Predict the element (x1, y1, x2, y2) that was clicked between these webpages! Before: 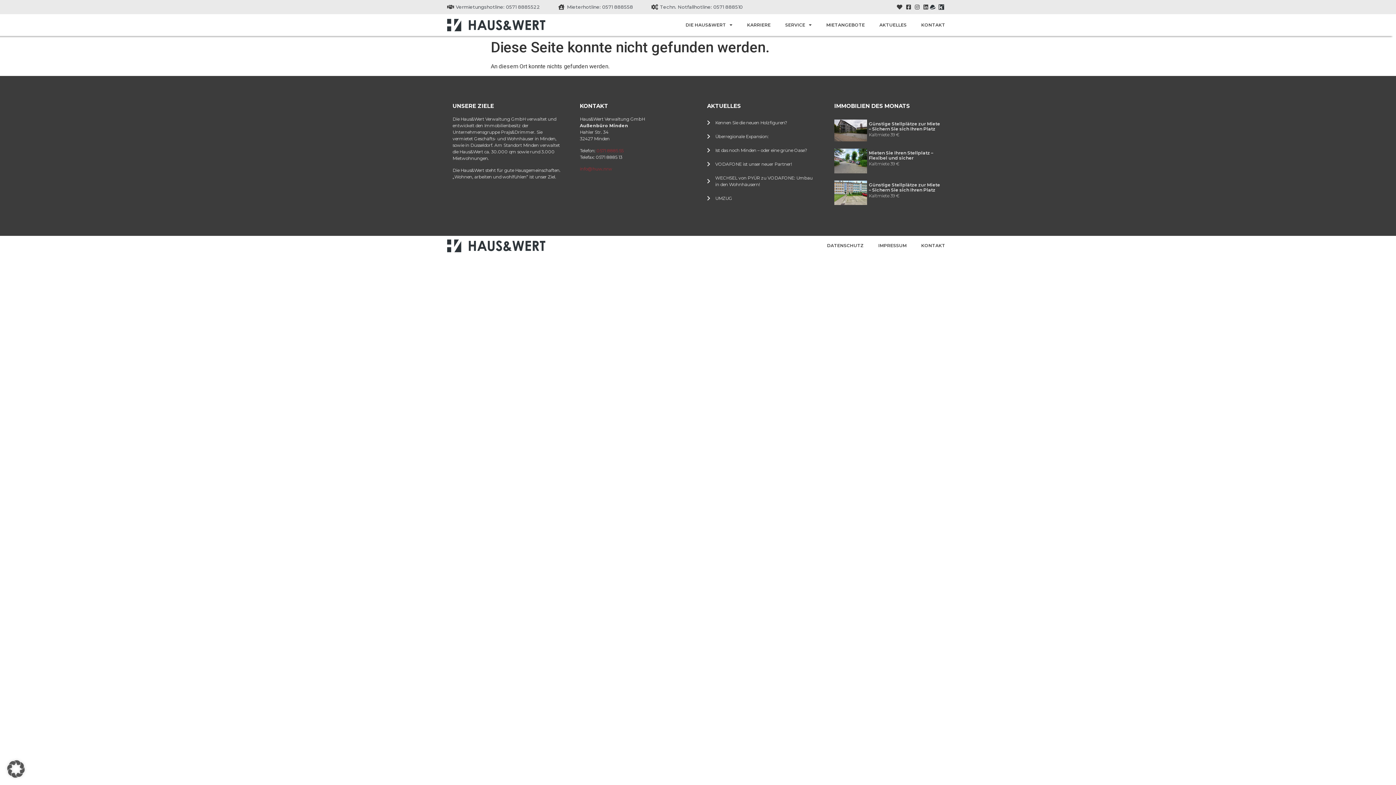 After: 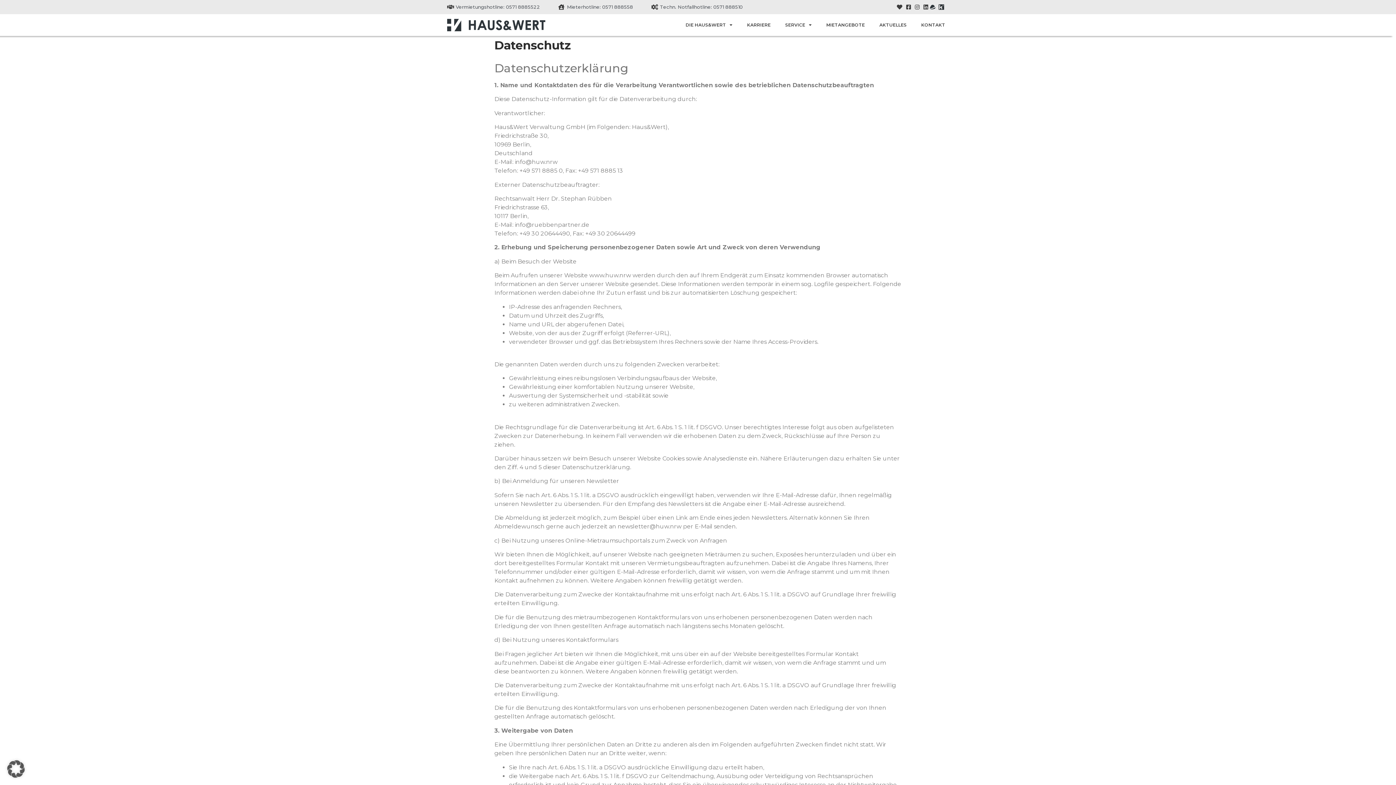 Action: label: DATENSCHUTZ bbox: (819, 237, 871, 254)